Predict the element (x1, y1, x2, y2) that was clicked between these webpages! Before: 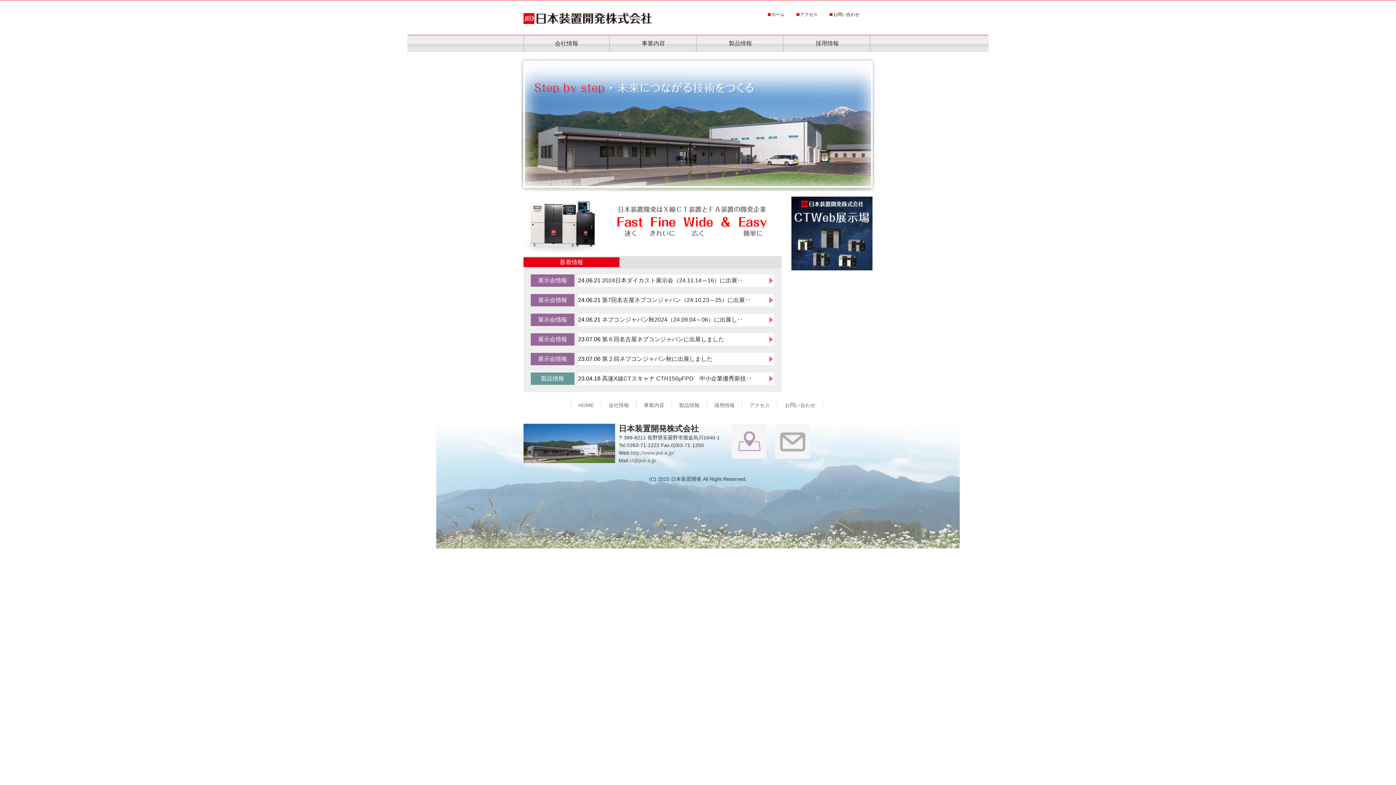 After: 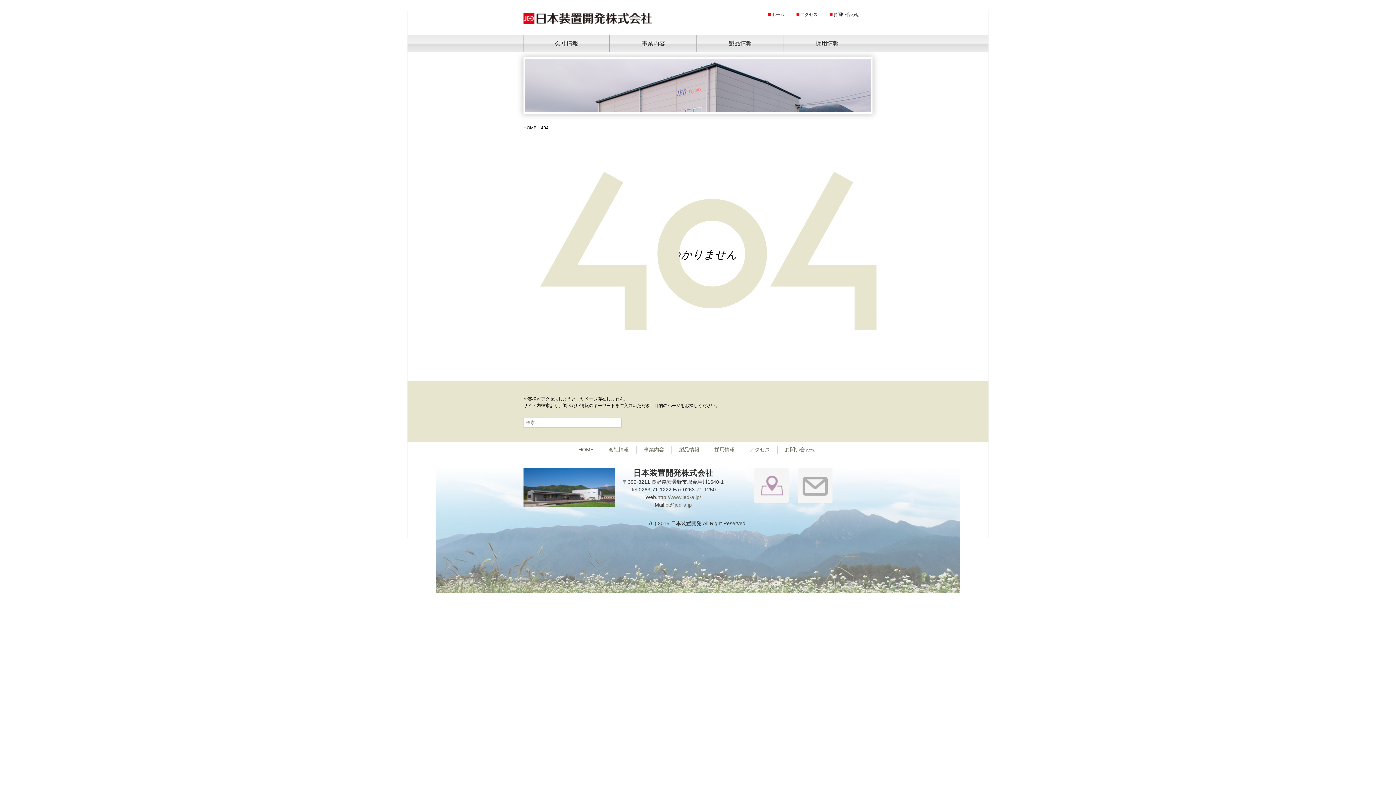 Action: label: 新着情報 bbox: (523, 257, 619, 267)